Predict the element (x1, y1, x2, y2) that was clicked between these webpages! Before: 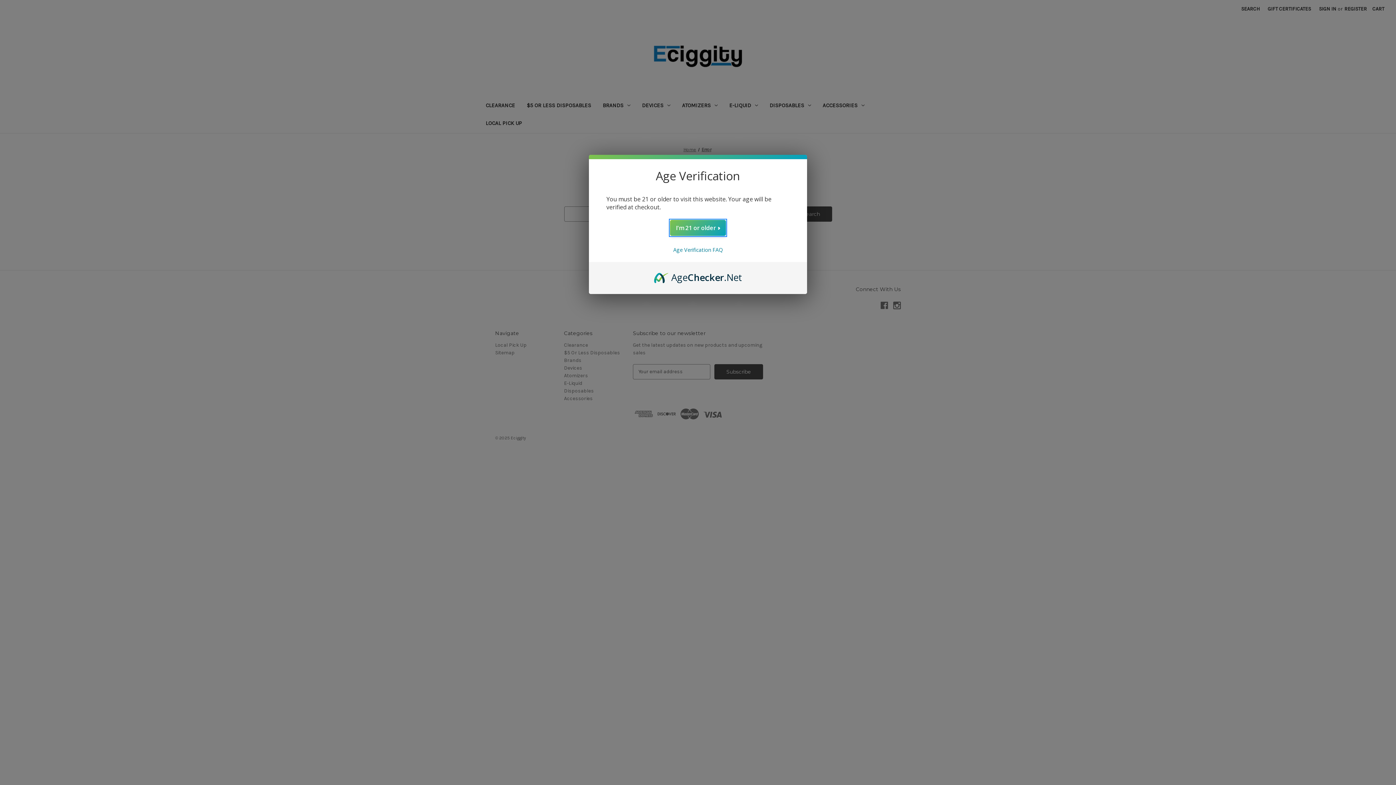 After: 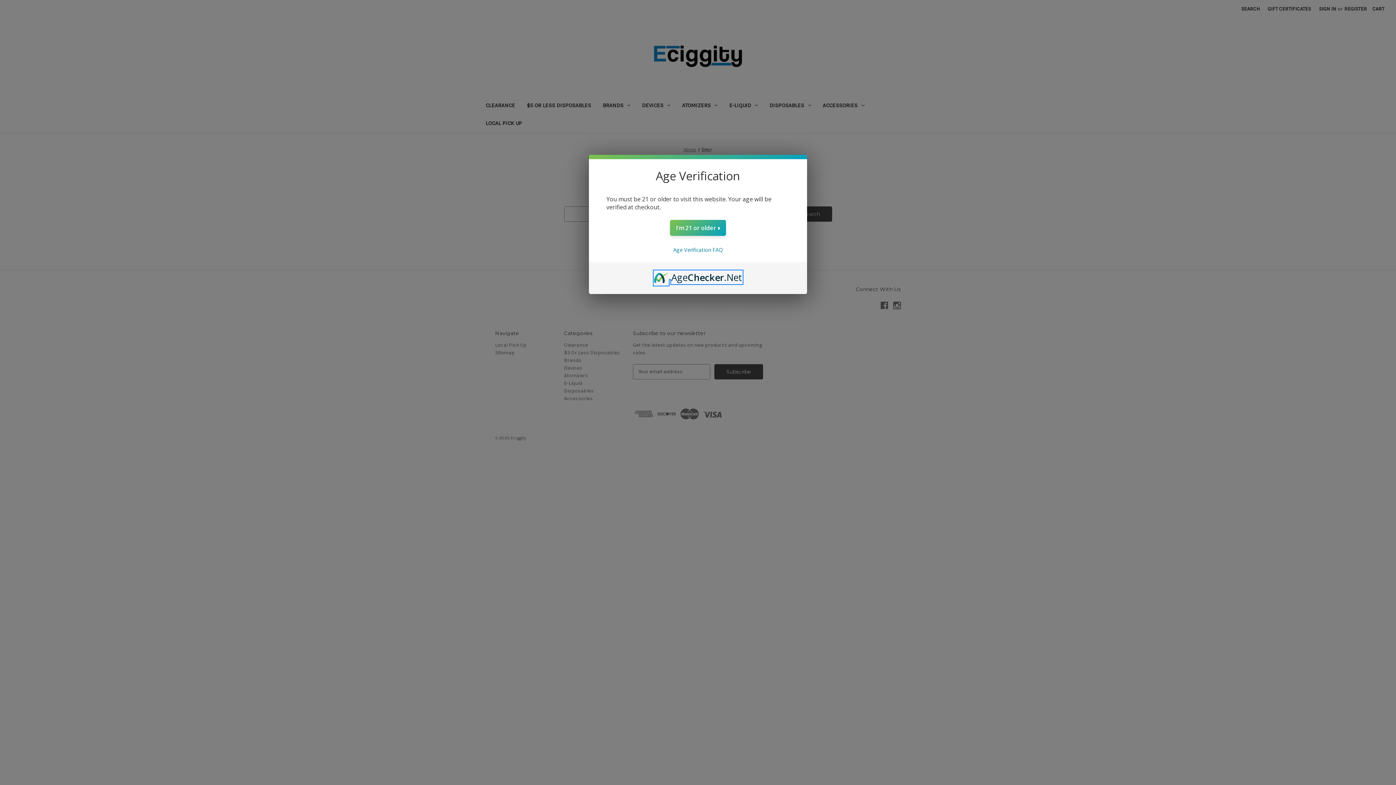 Action: bbox: (654, 270, 742, 278) label: AgeChecker.Net